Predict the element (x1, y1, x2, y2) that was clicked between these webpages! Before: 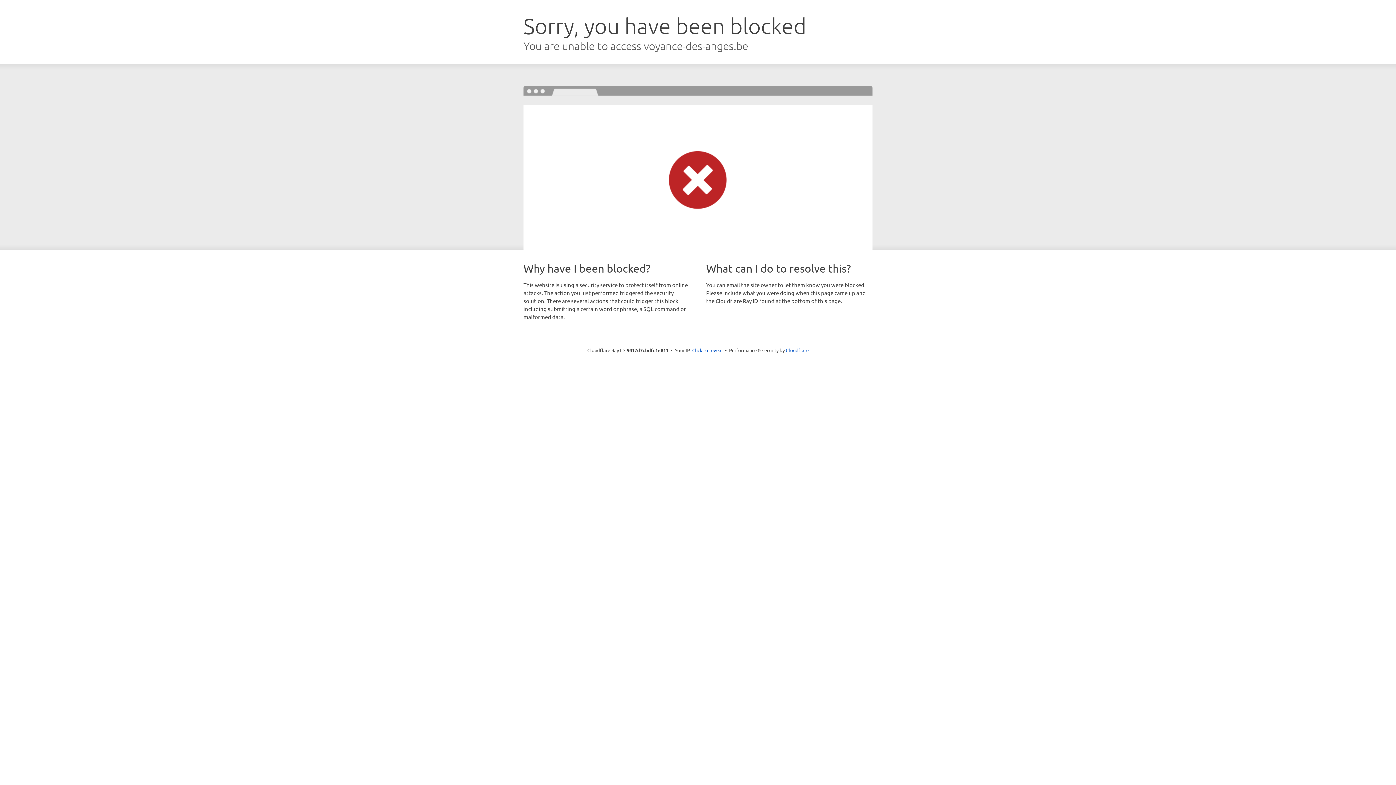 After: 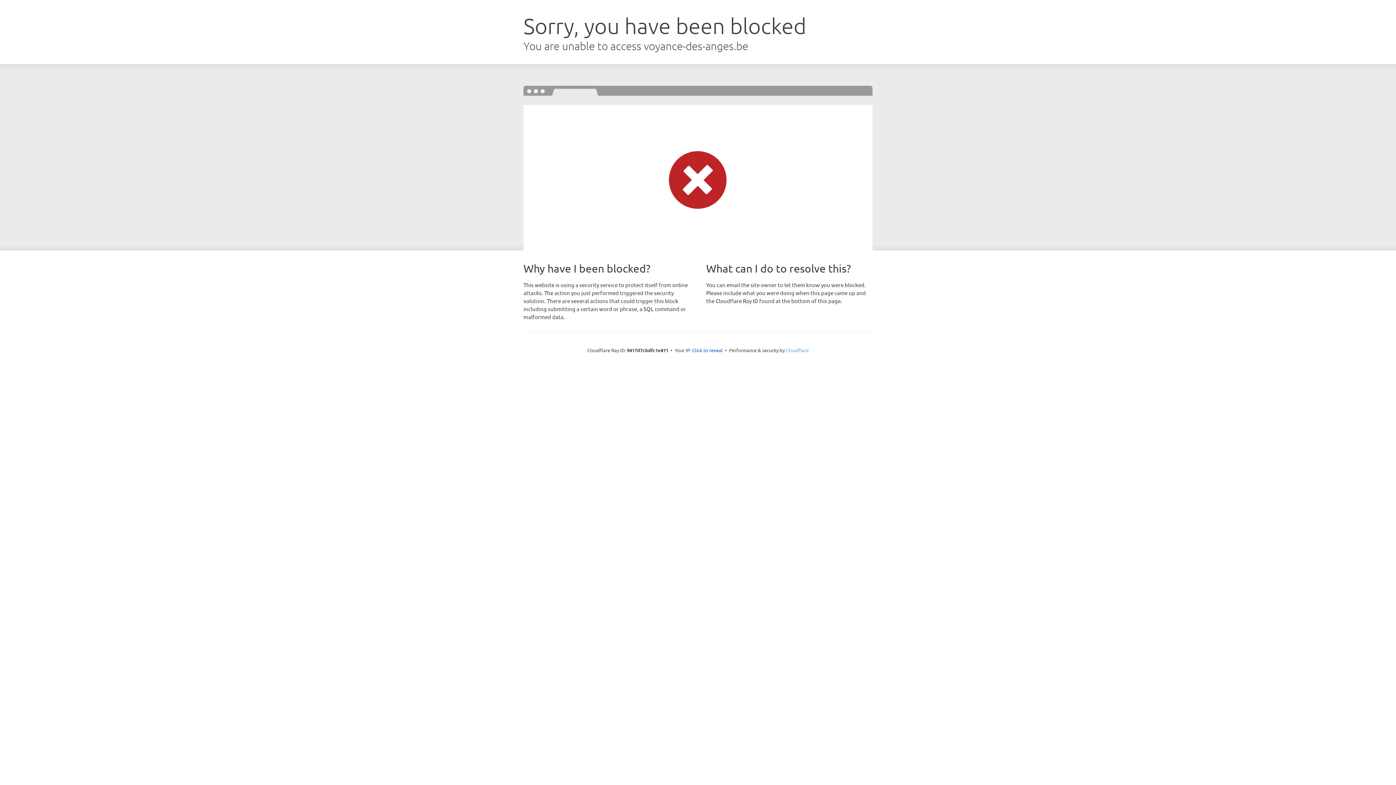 Action: bbox: (786, 347, 808, 353) label: Cloudflare